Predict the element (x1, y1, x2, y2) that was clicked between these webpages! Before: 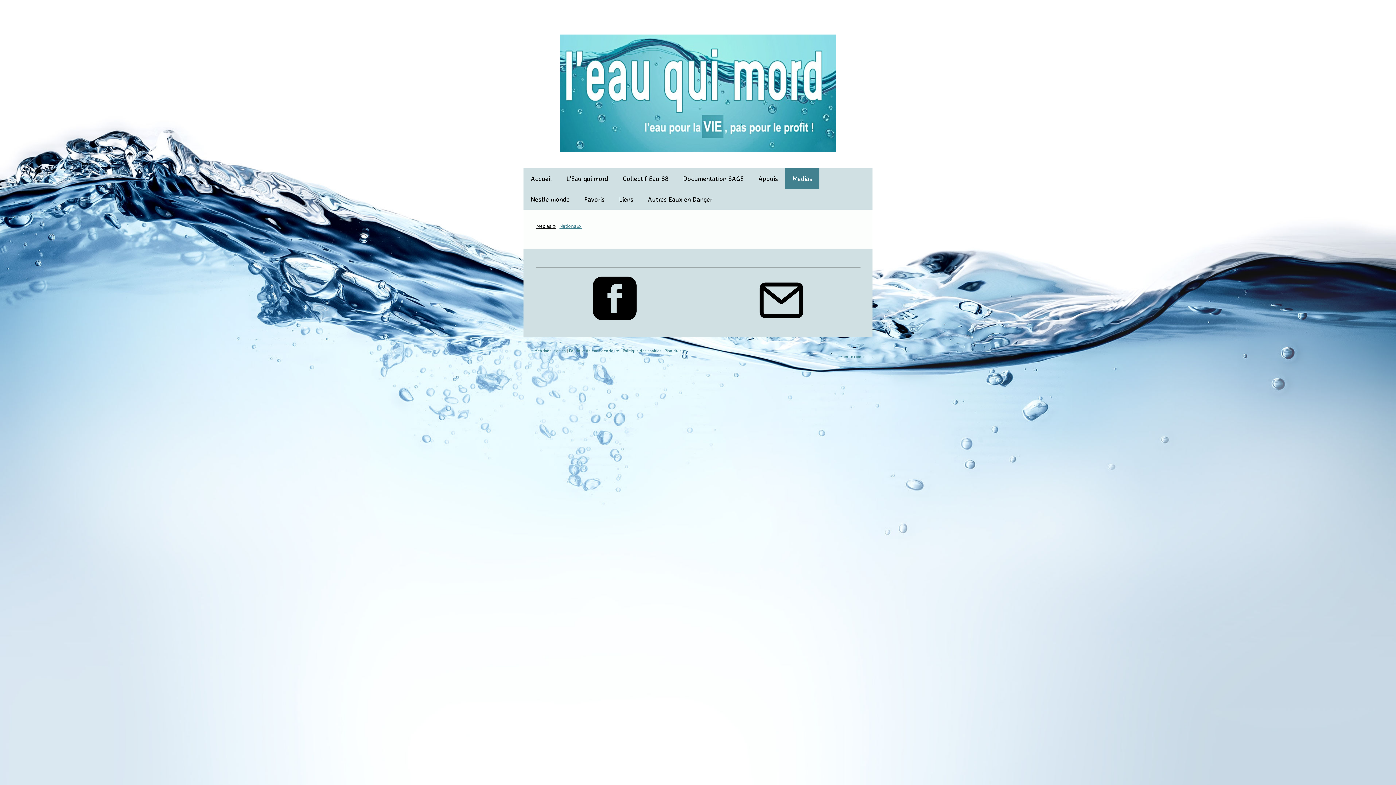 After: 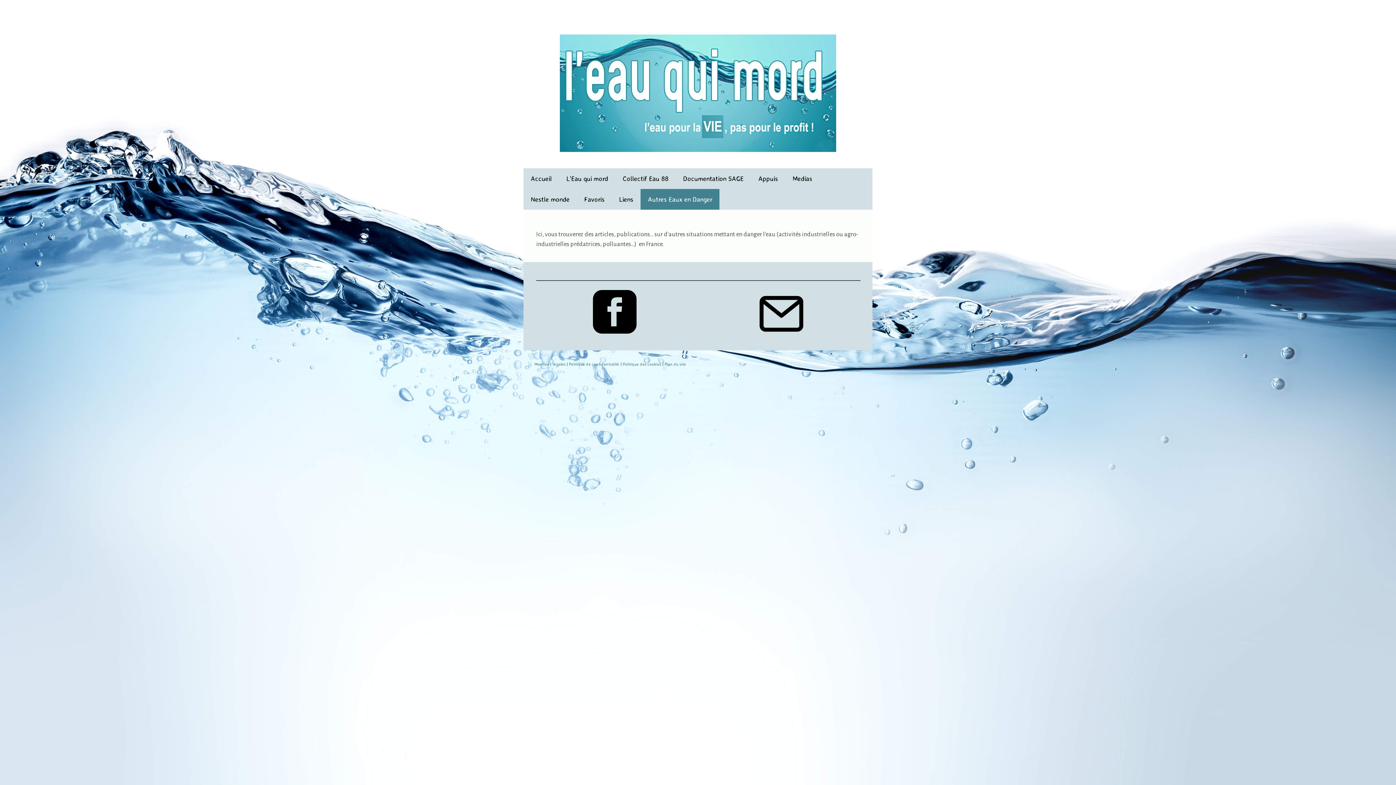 Action: label: Autres Eaux en Danger bbox: (640, 189, 719, 209)